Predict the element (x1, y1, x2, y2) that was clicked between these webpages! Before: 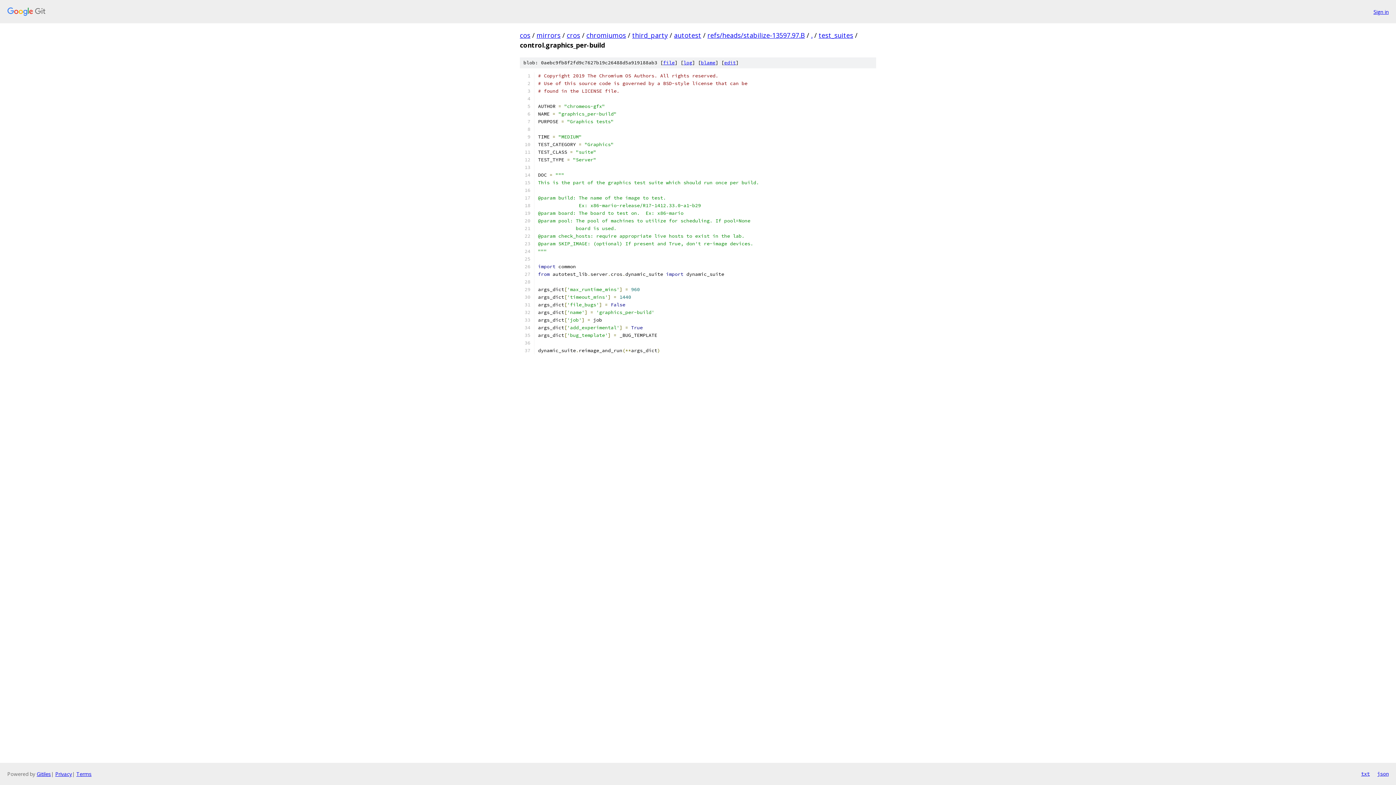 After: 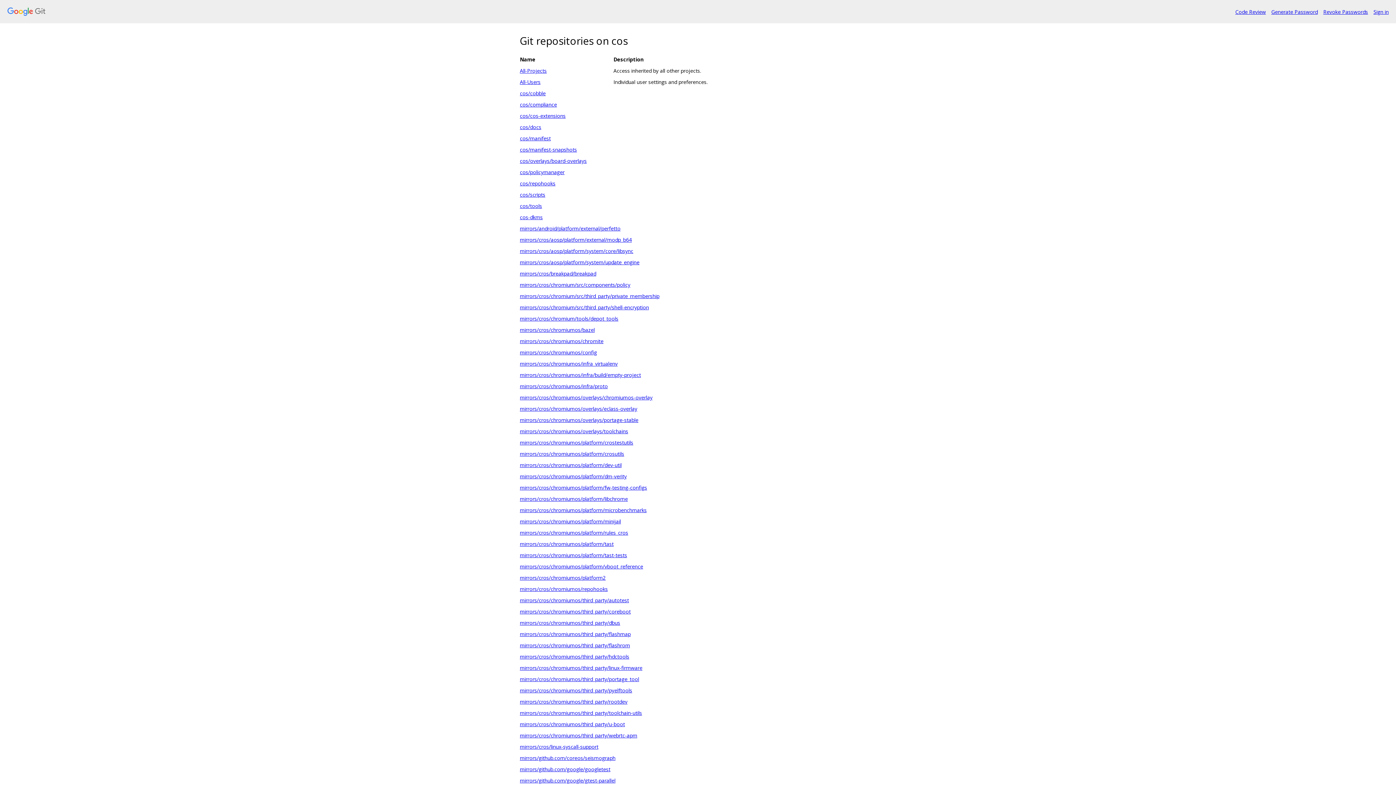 Action: bbox: (520, 30, 530, 39) label: cos